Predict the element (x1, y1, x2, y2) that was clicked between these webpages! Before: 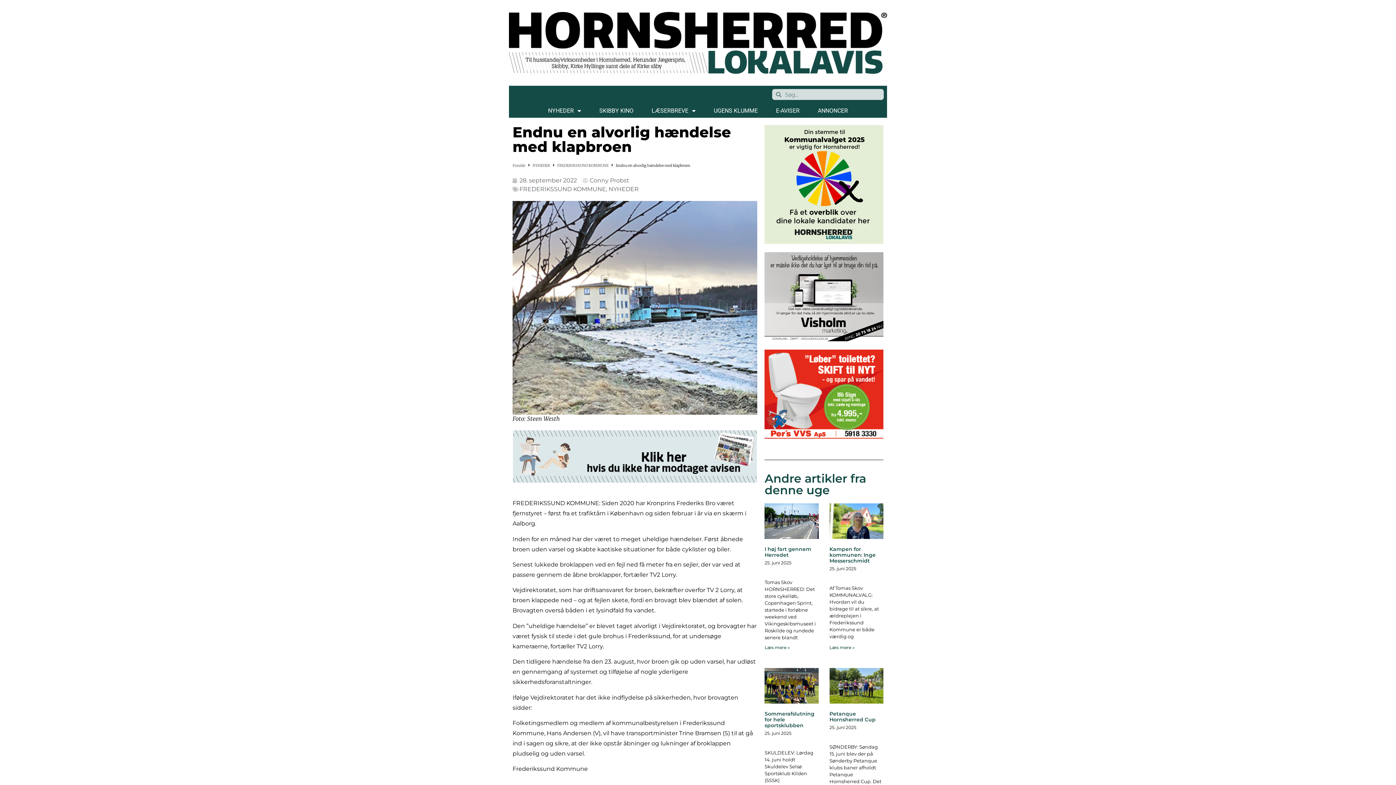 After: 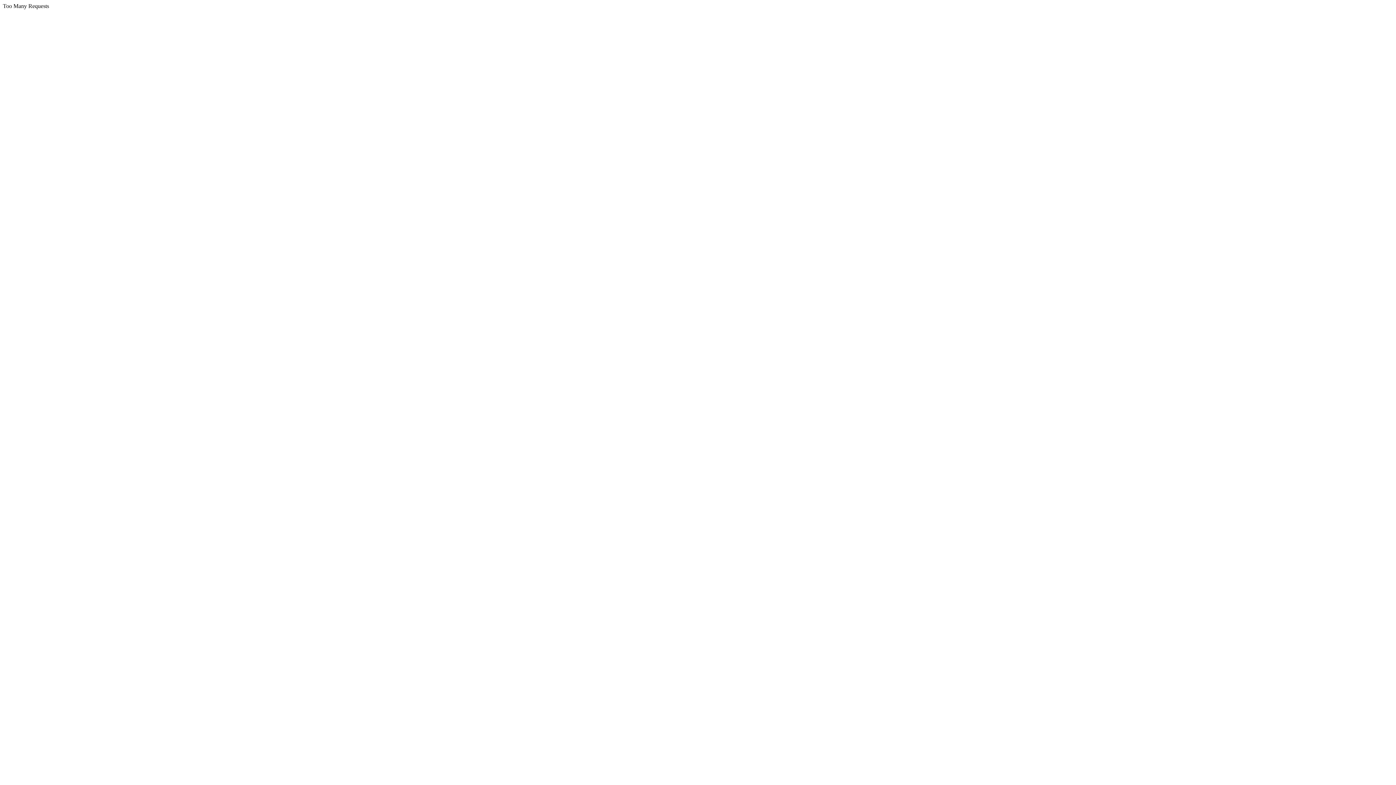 Action: bbox: (513, 477, 757, 484)